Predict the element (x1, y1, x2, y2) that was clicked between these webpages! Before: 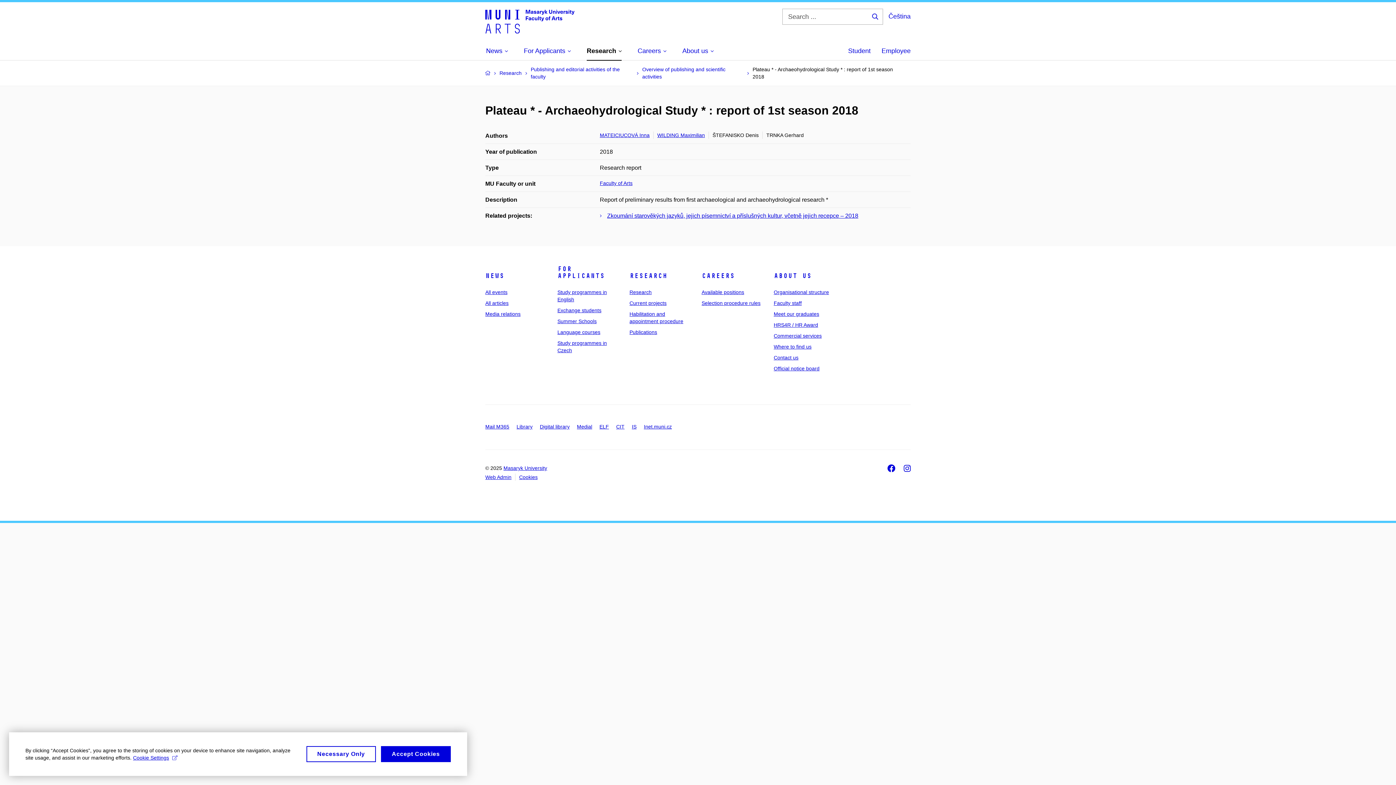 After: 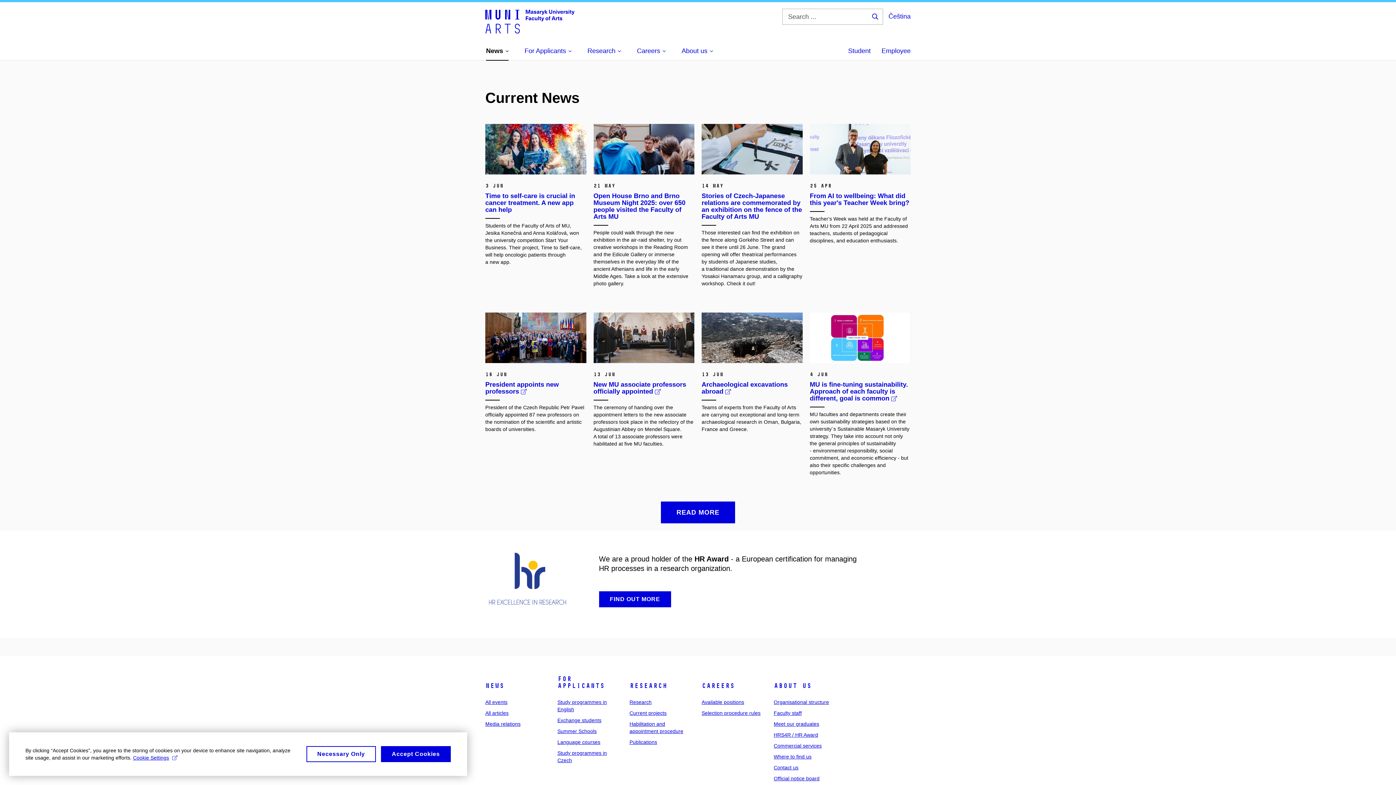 Action: bbox: (485, 8, 574, 33)